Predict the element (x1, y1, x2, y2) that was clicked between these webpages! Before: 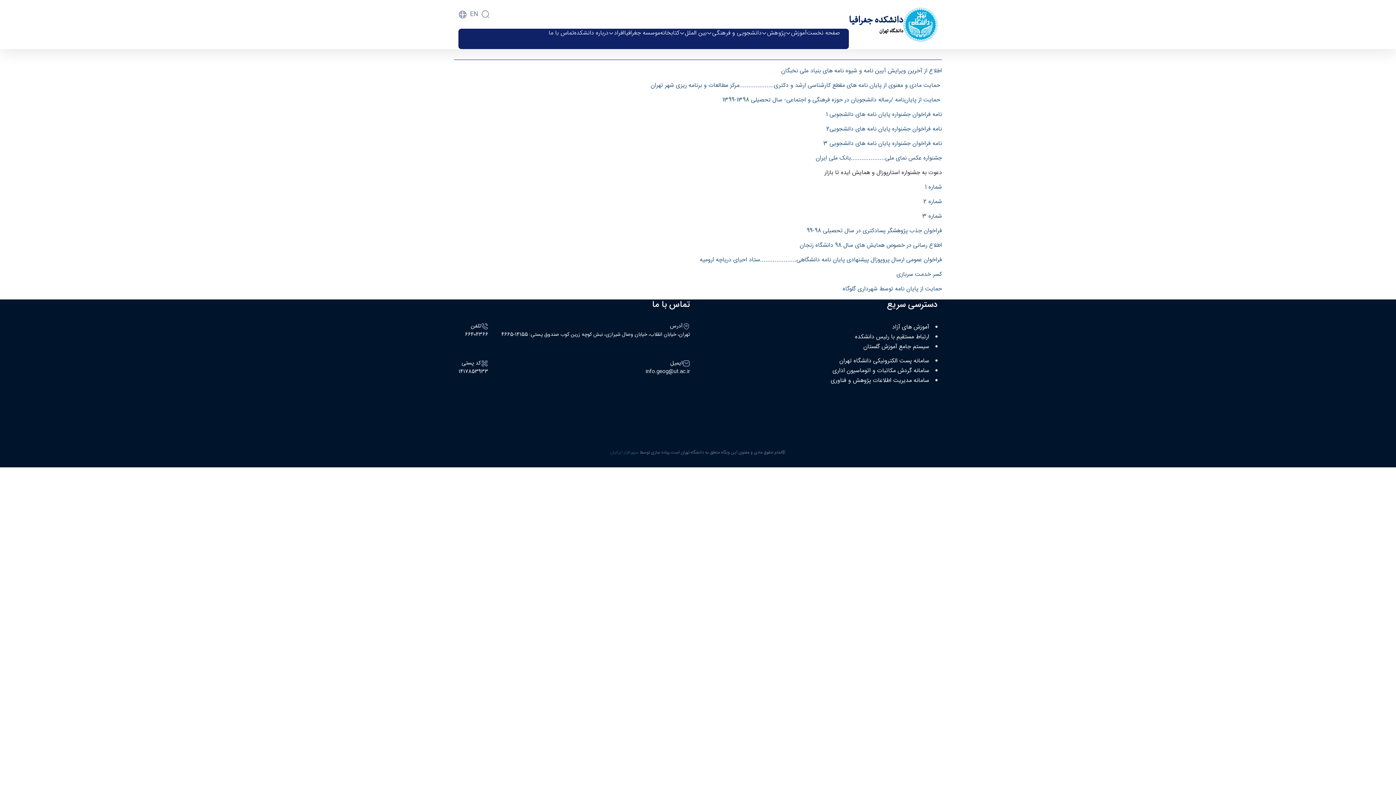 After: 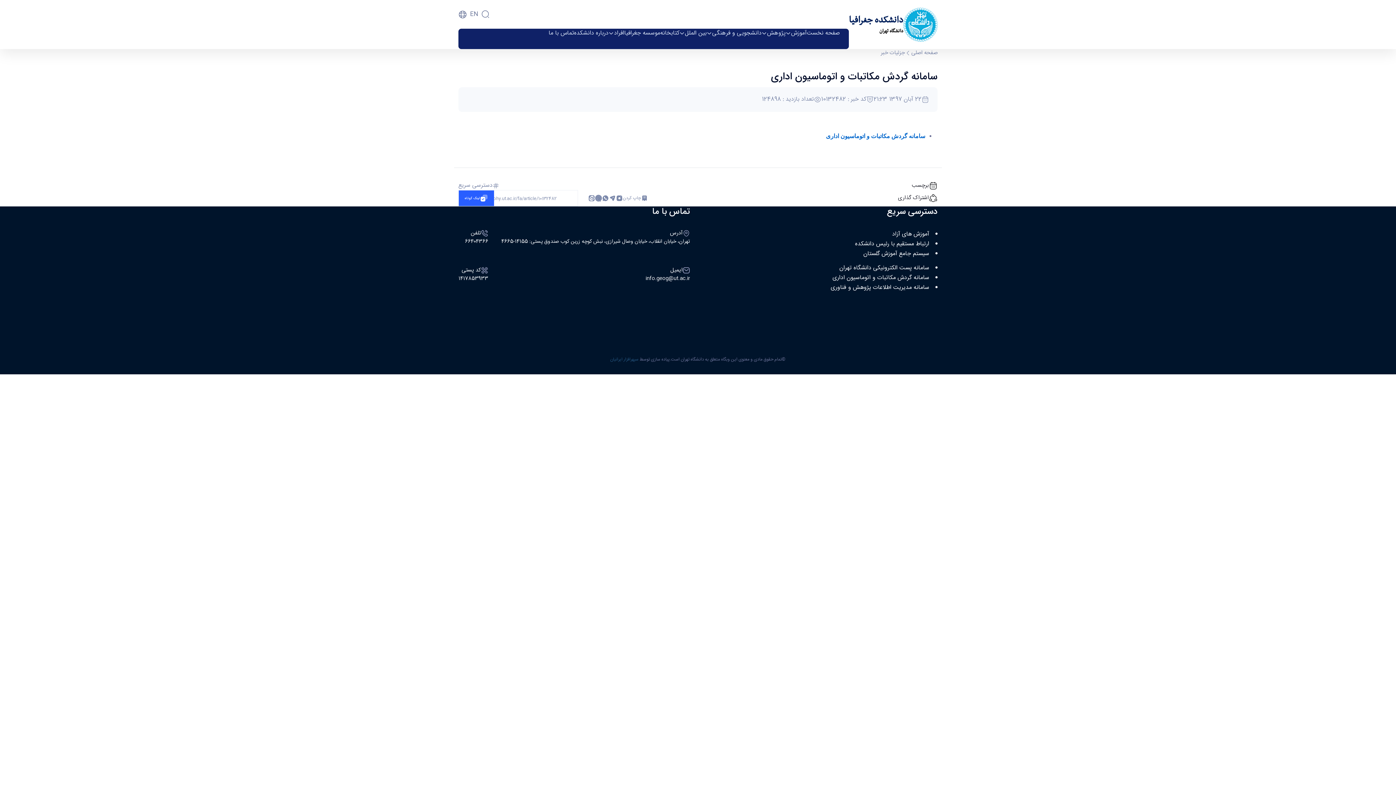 Action: label: سامانه گردش مکاتبات و اتوماسیون اداری bbox: (832, 366, 929, 375)